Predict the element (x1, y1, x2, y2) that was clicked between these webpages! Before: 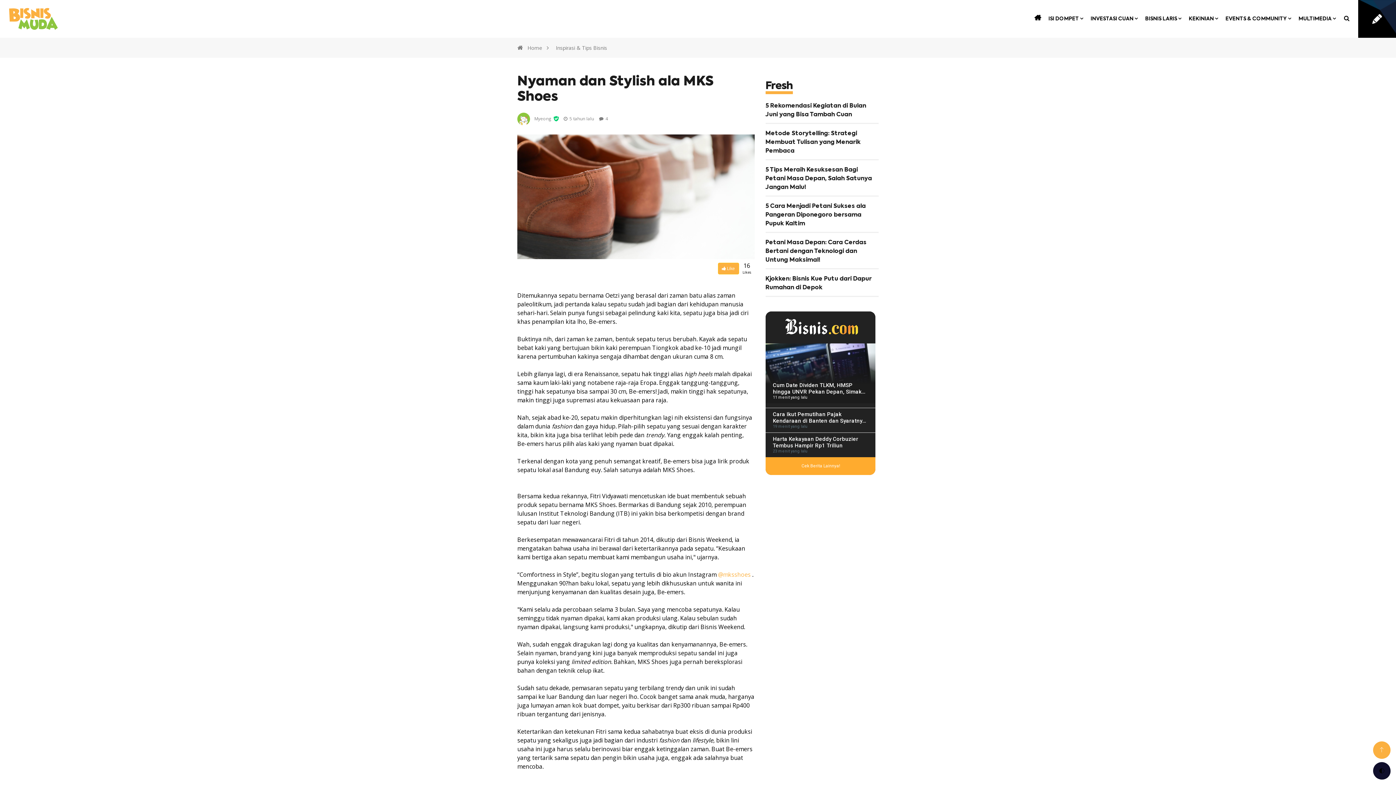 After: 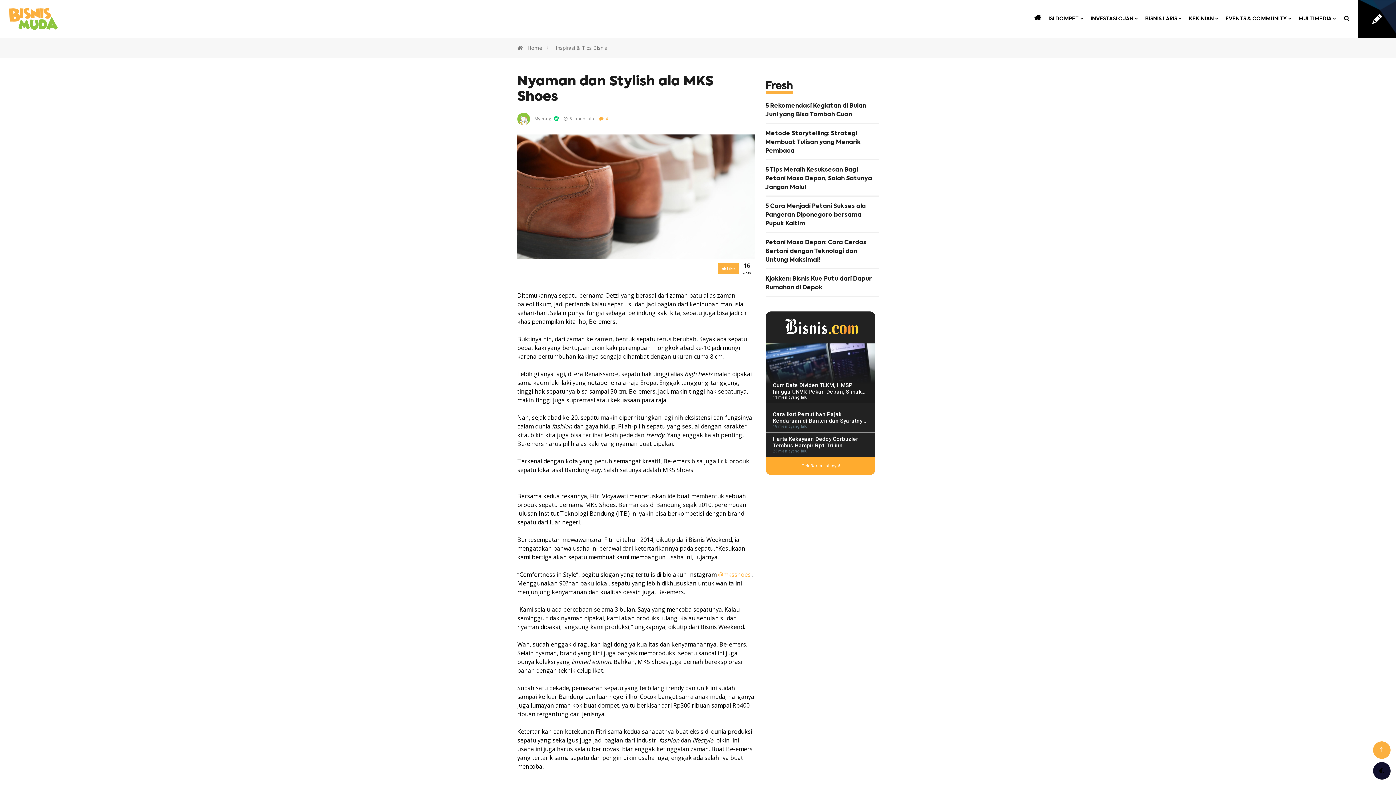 Action: label:  4 bbox: (599, 148, 608, 154)